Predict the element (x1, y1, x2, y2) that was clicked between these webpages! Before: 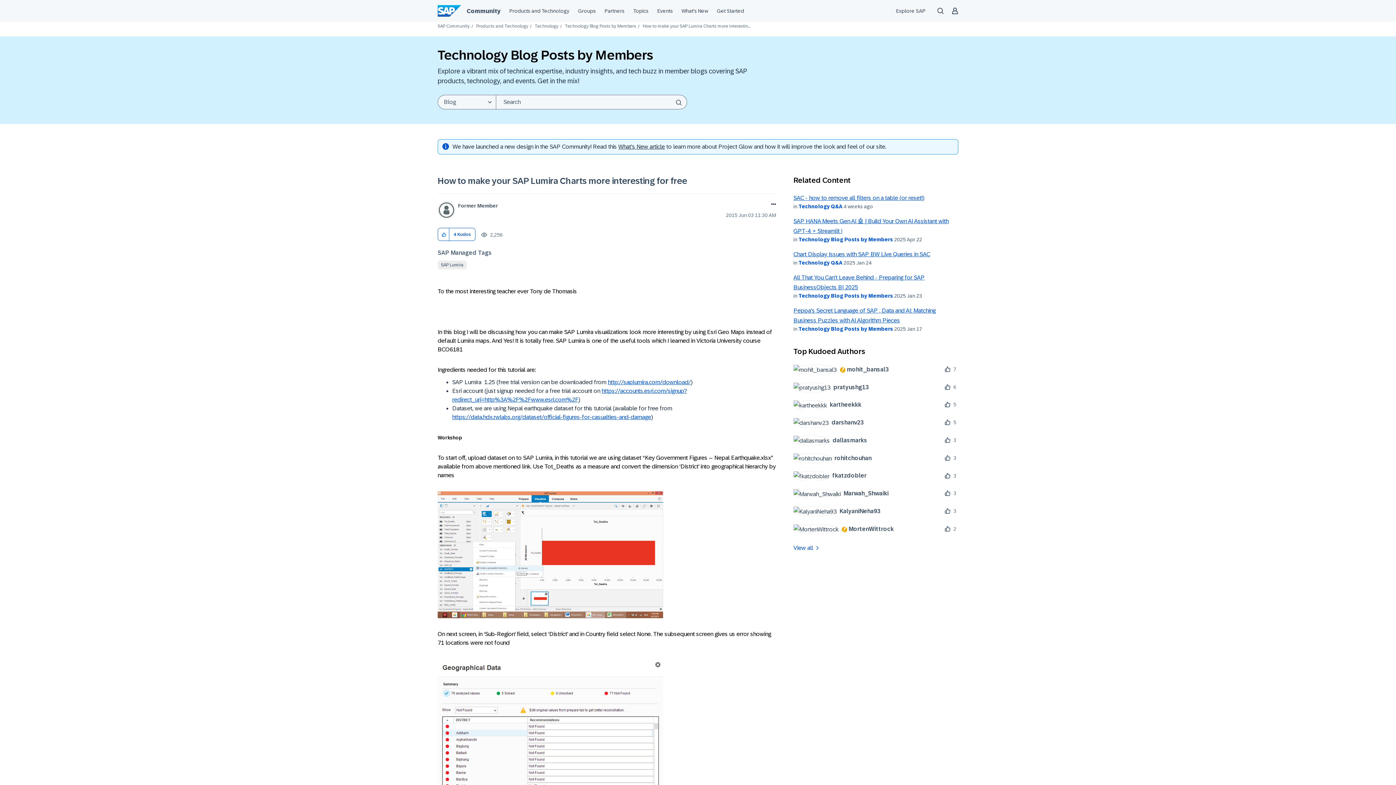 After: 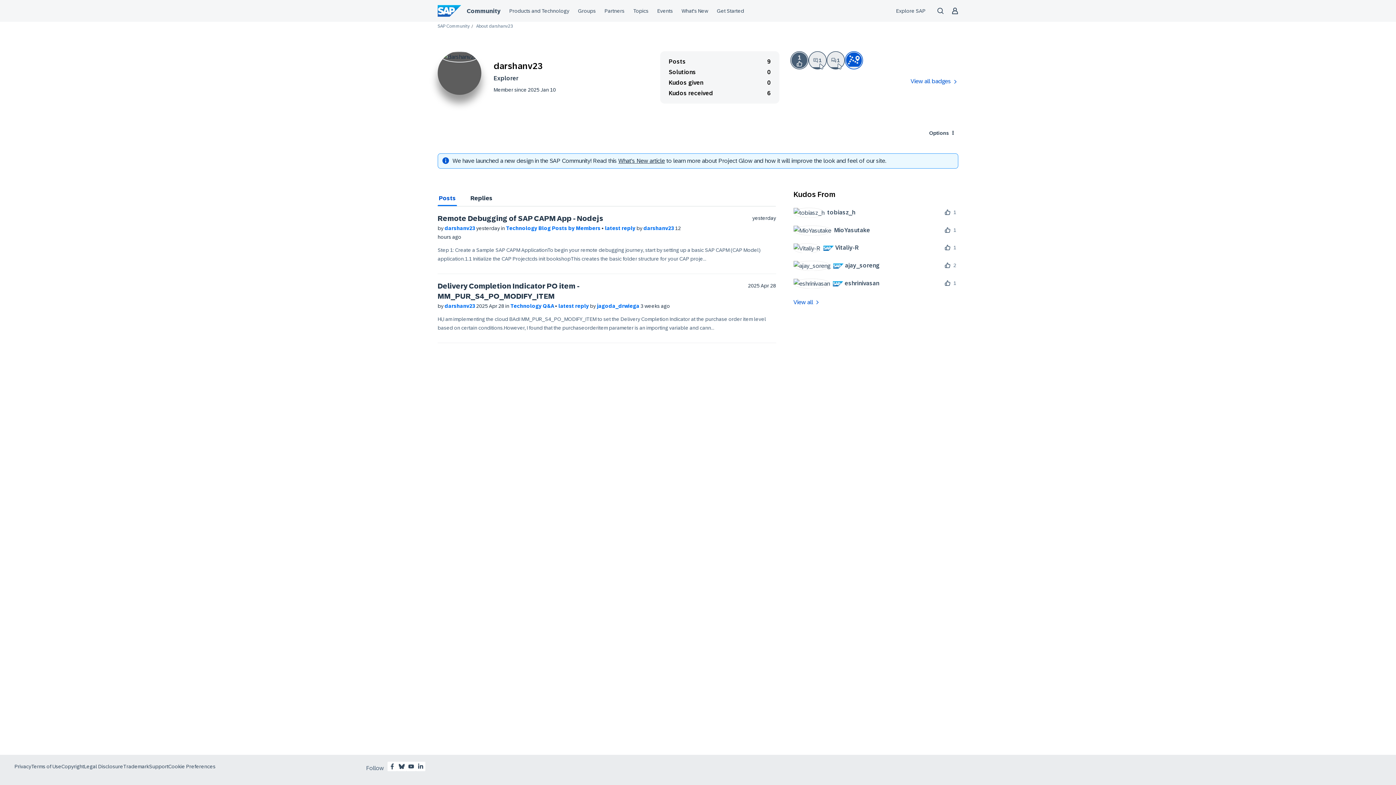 Action: bbox: (793, 417, 869, 428) label: 	
darshanv23